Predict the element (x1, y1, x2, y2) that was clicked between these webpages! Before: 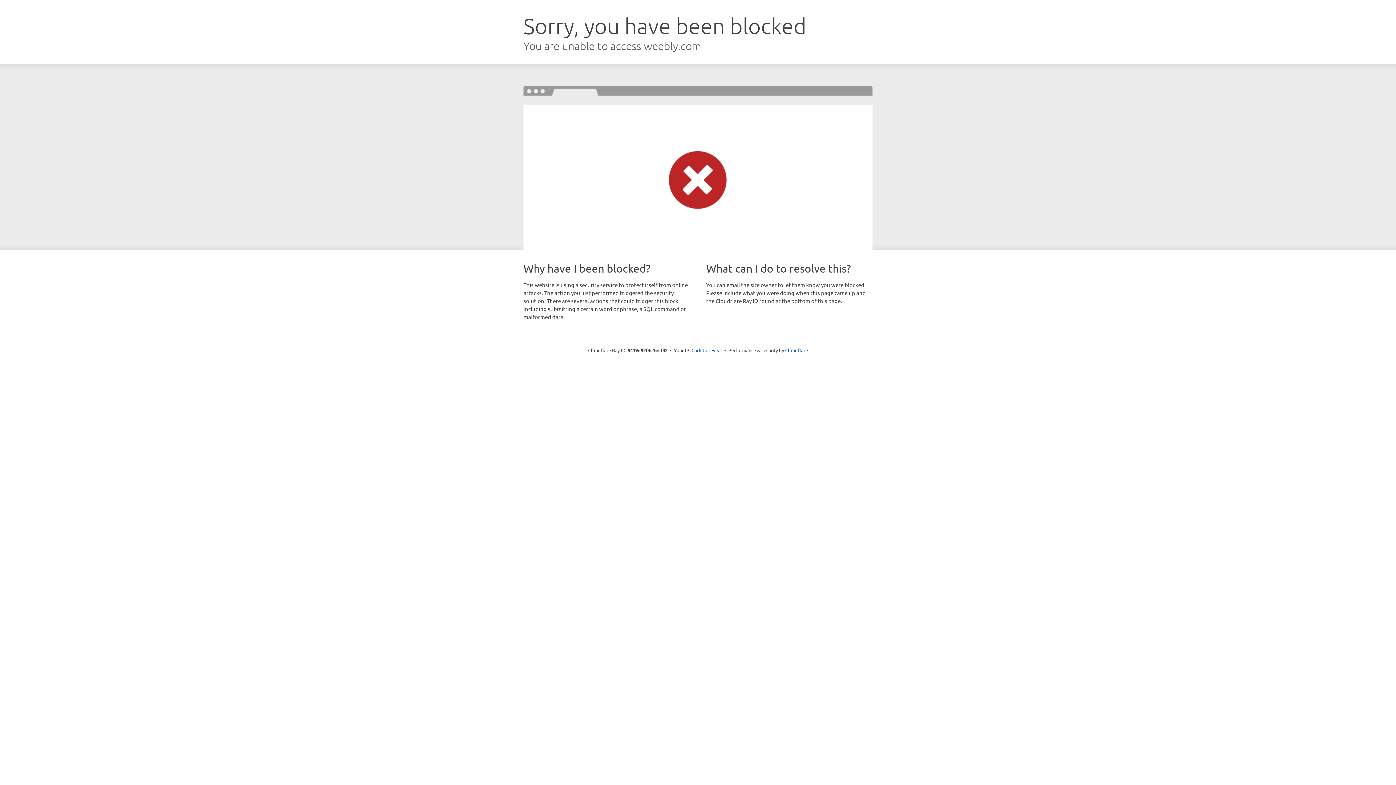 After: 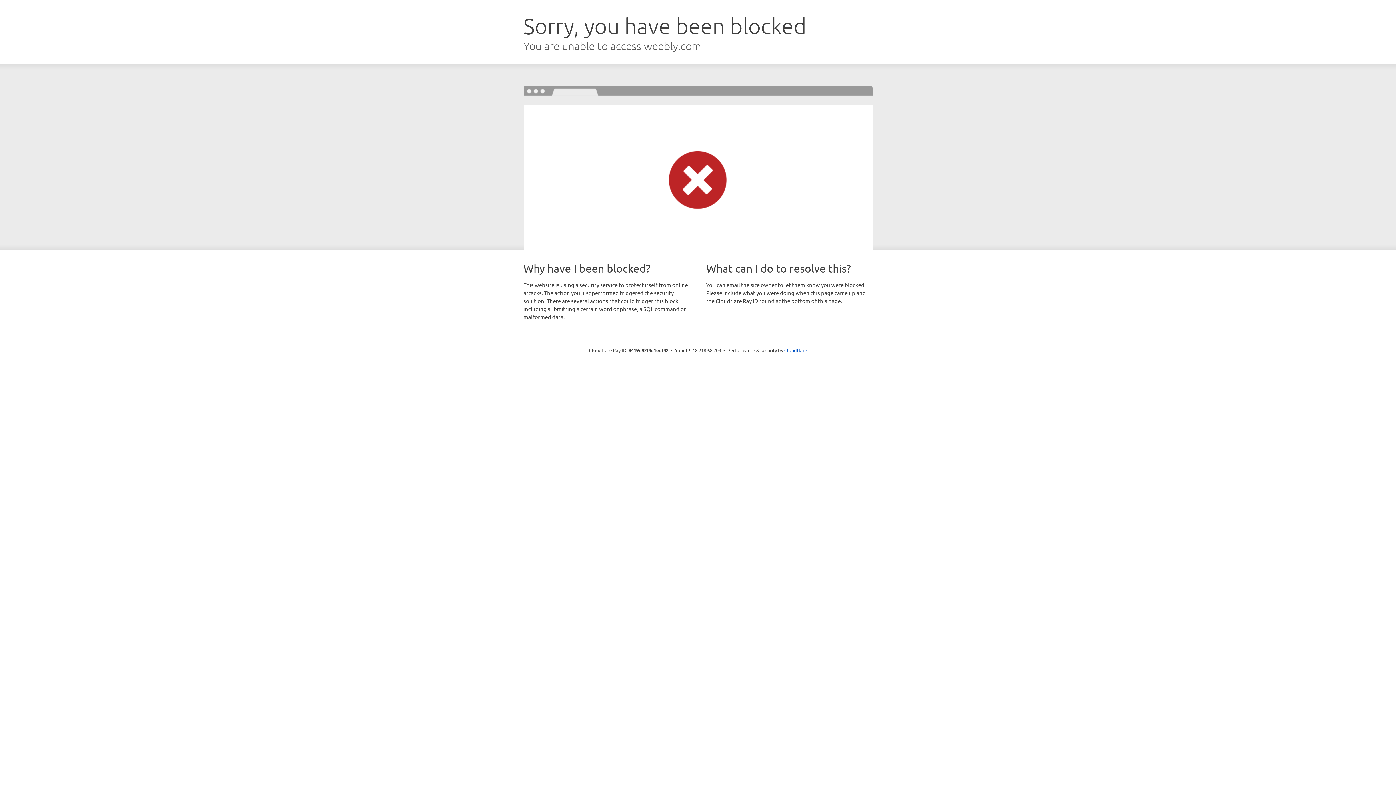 Action: label: Click to reveal bbox: (691, 346, 722, 353)